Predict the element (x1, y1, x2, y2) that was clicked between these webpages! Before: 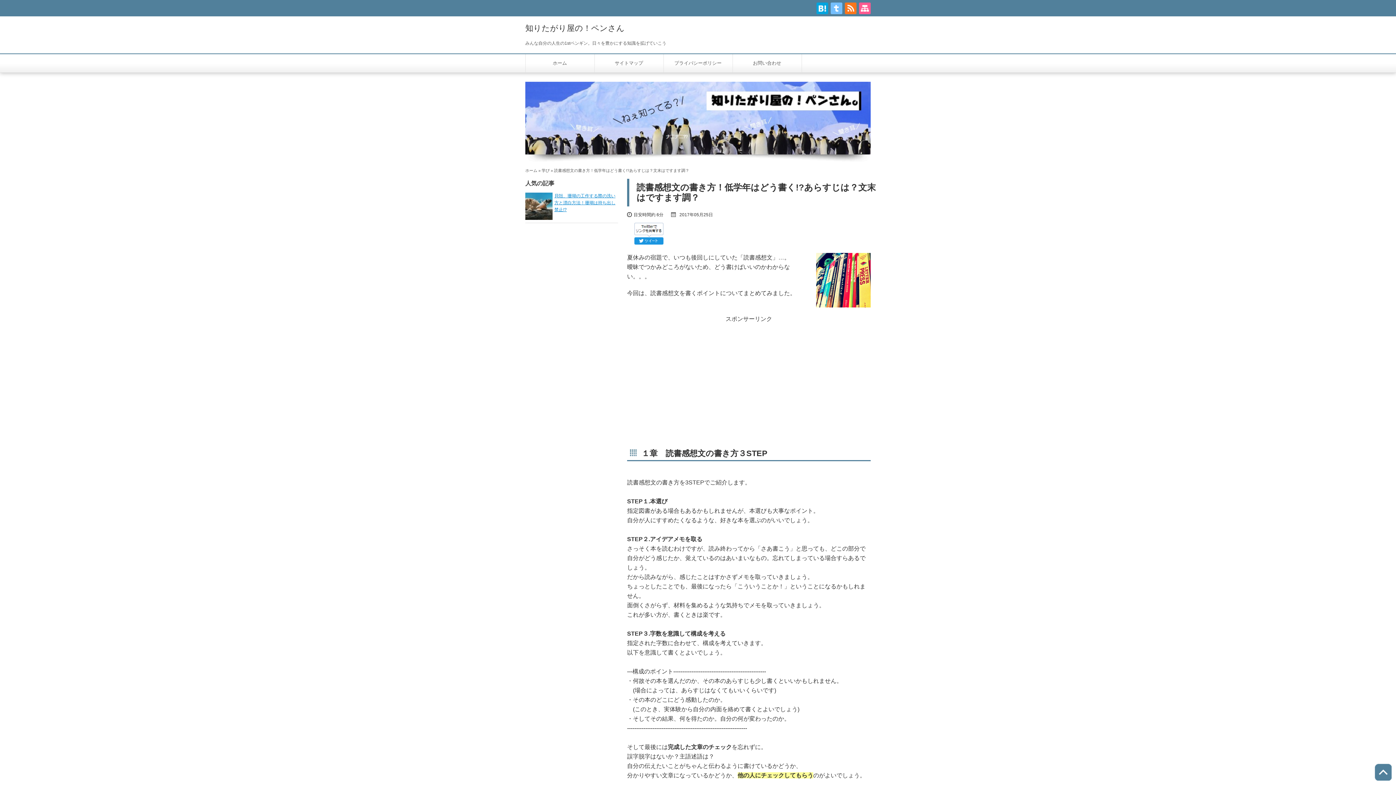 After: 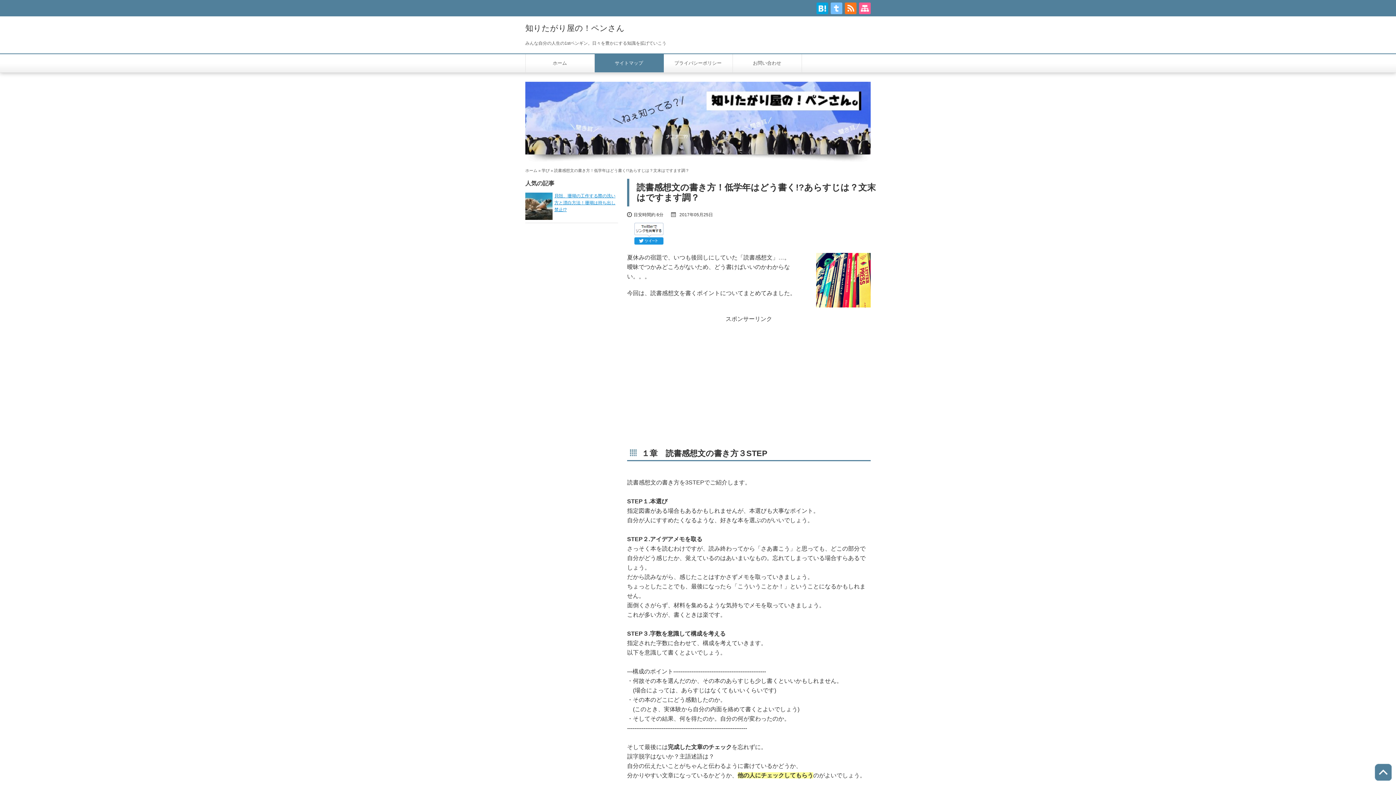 Action: label: サイトマップ bbox: (594, 54, 663, 72)